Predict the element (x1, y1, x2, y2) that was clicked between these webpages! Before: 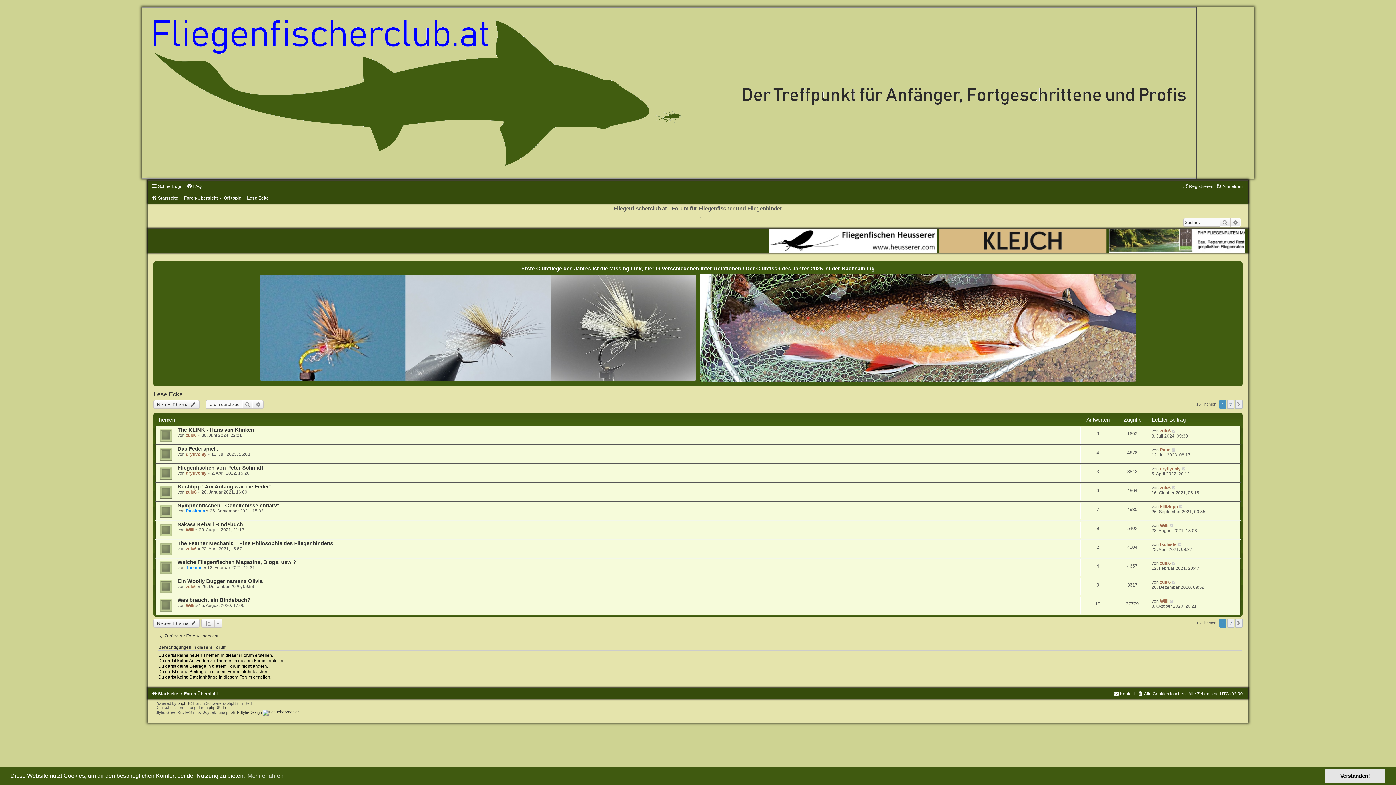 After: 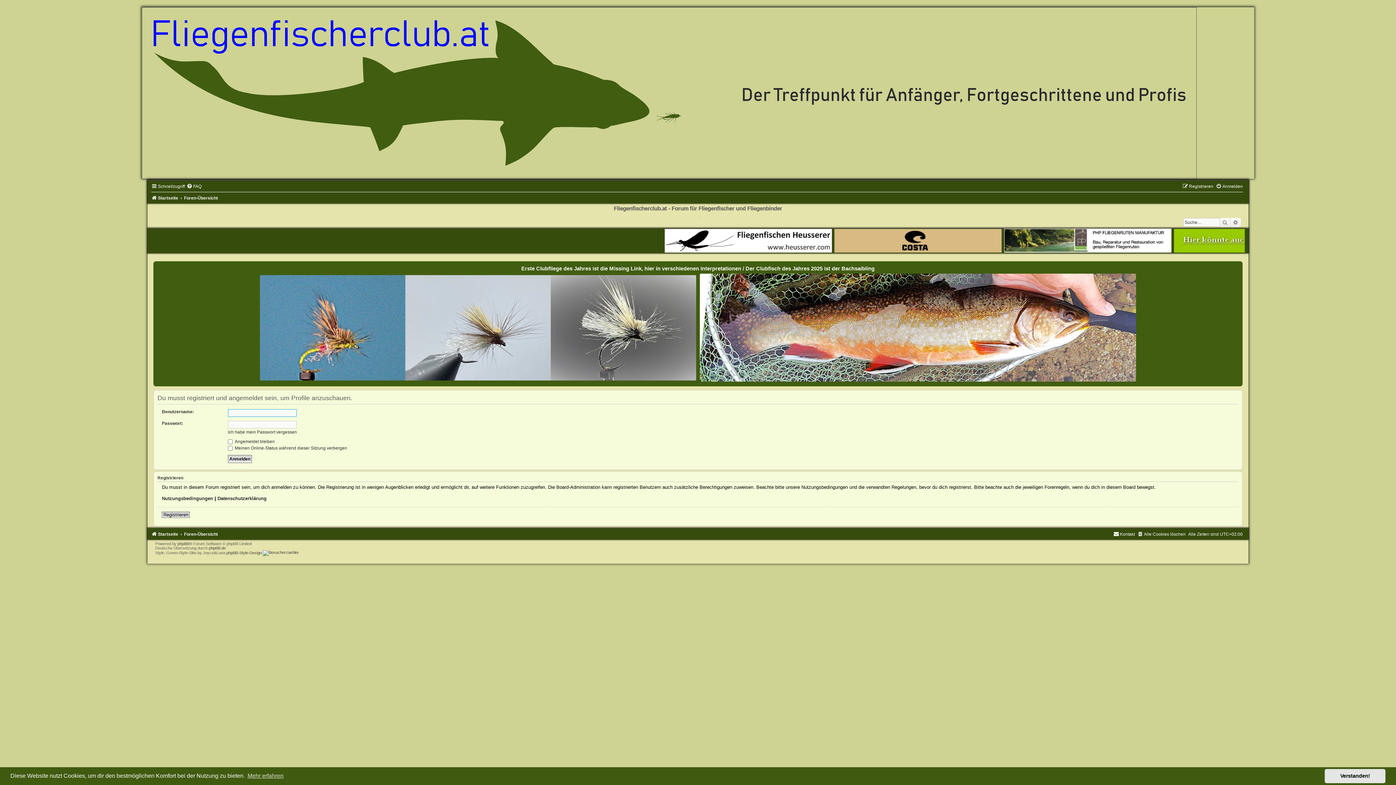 Action: bbox: (185, 527, 194, 532) label: Willi